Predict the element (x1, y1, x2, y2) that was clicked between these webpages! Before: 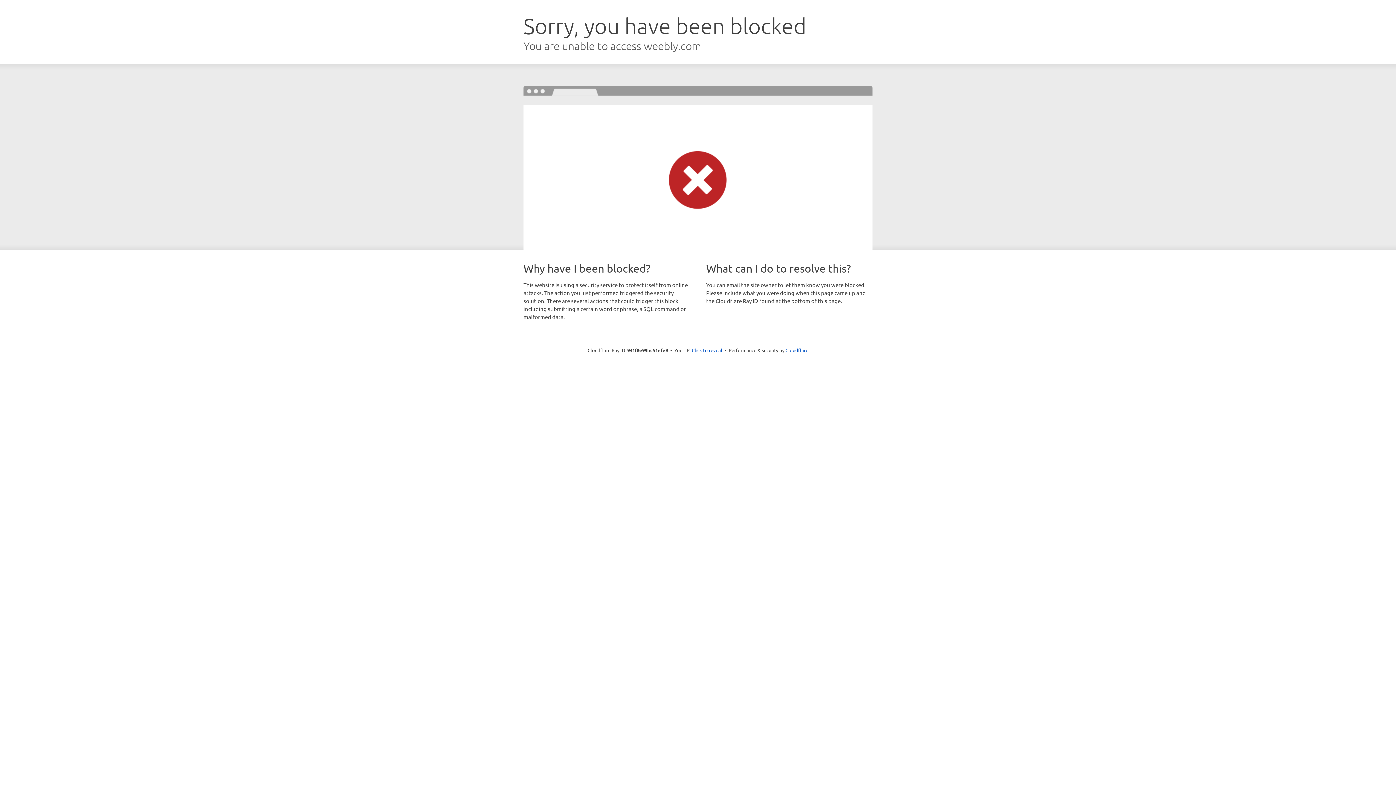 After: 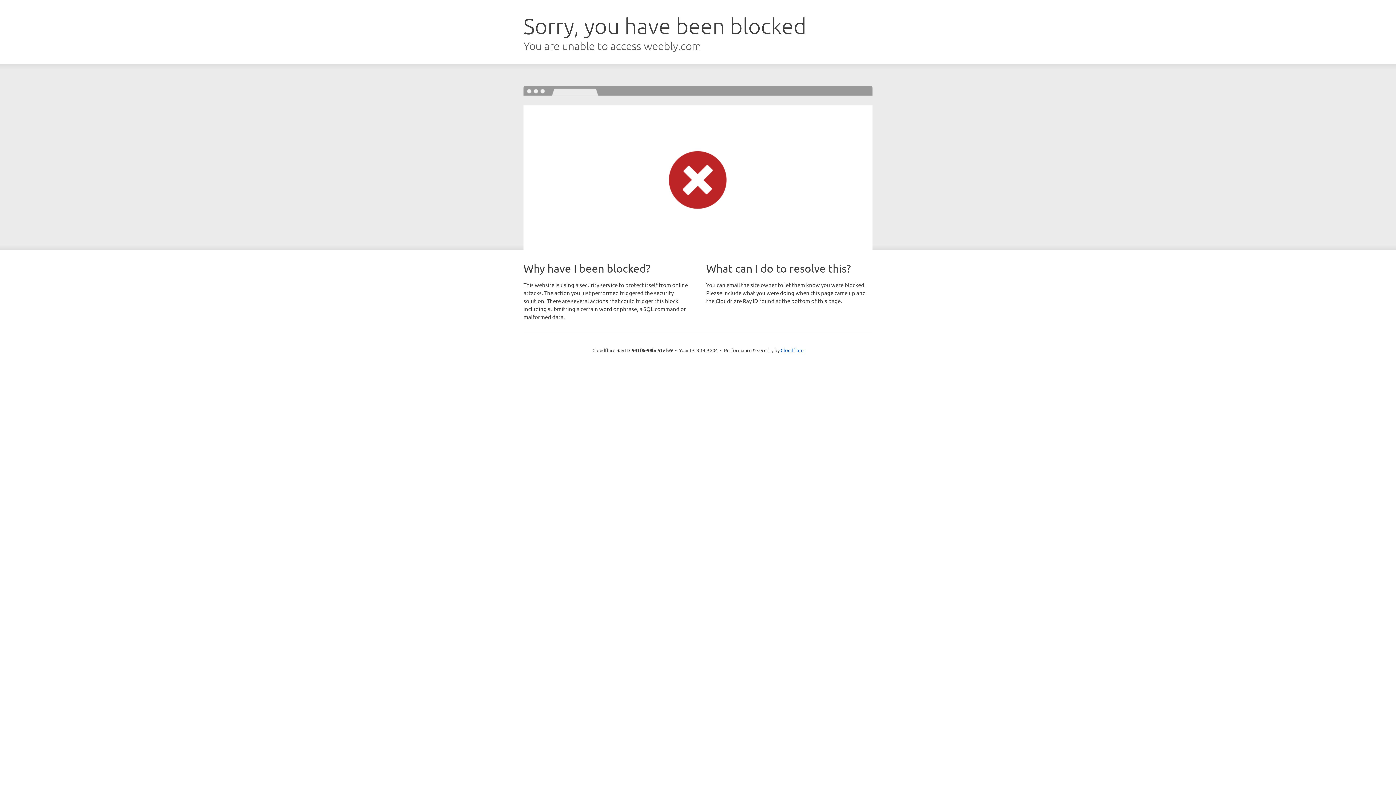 Action: bbox: (692, 346, 722, 353) label: Click to reveal